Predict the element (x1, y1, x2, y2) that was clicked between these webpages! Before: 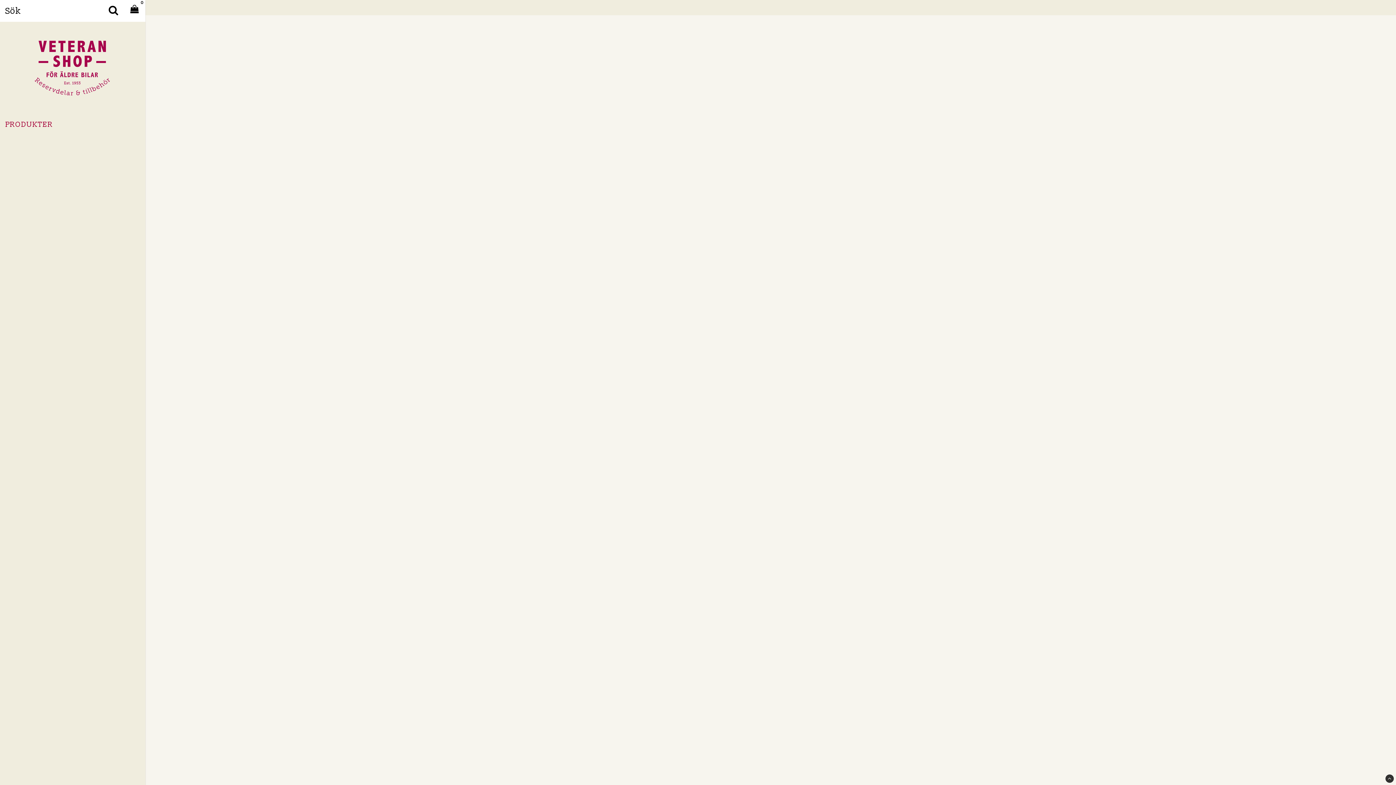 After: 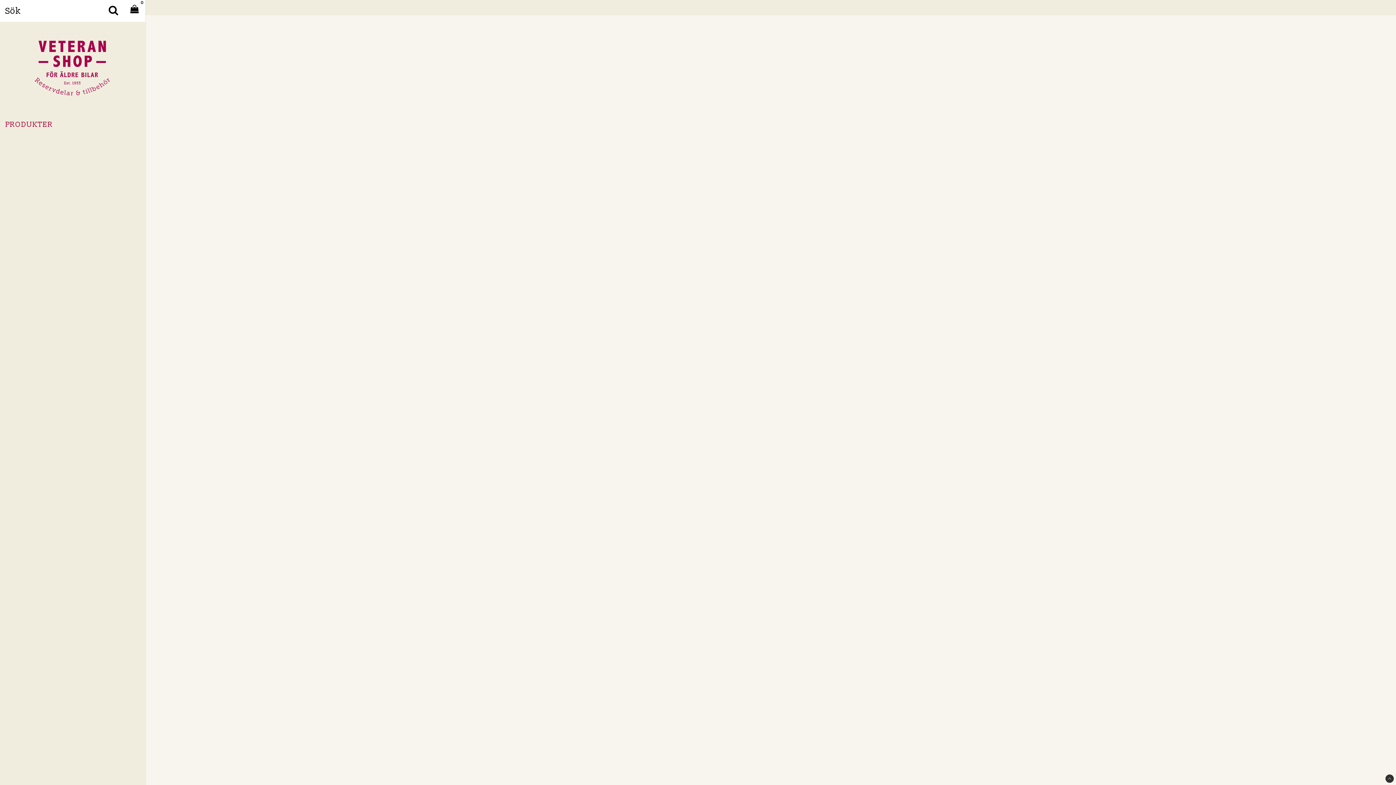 Action: bbox: (1385, 774, 1394, 783)